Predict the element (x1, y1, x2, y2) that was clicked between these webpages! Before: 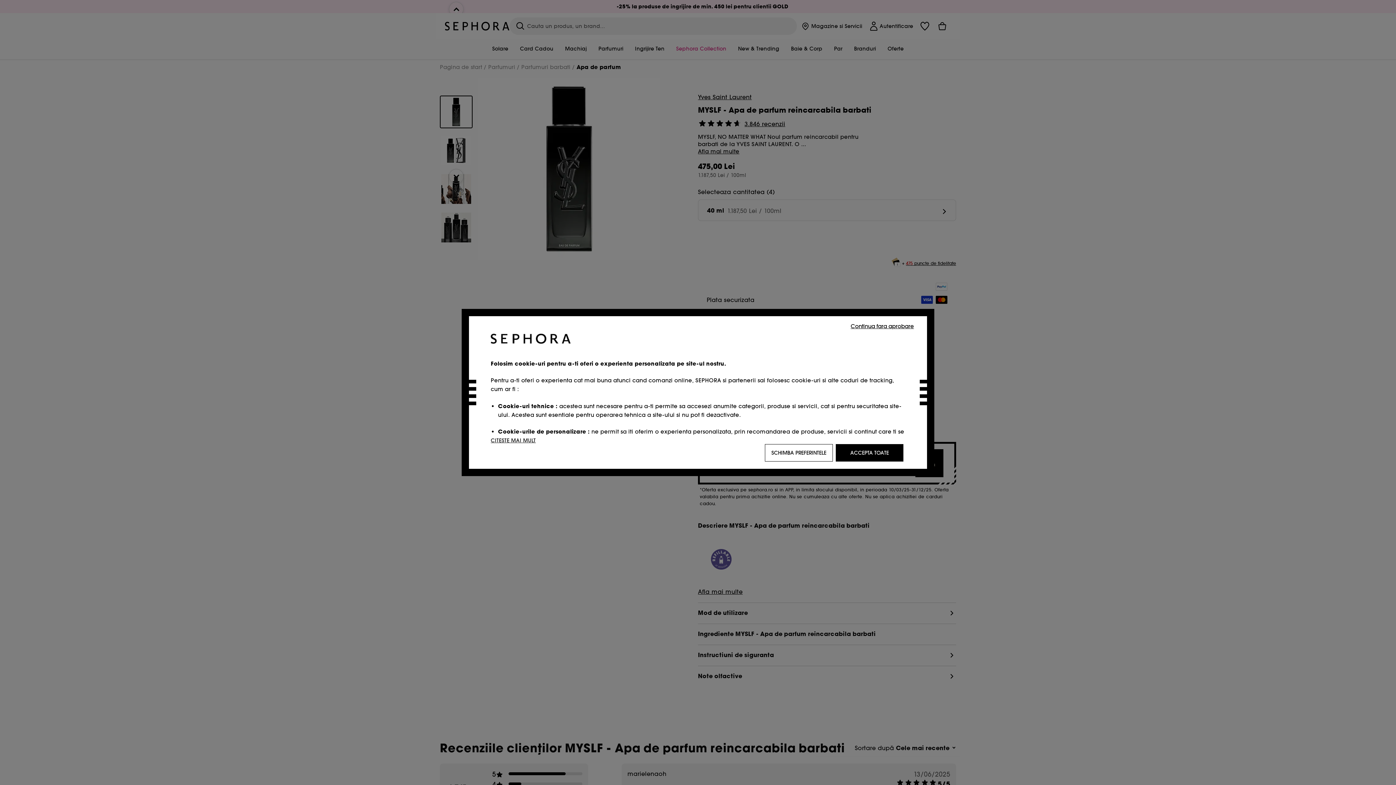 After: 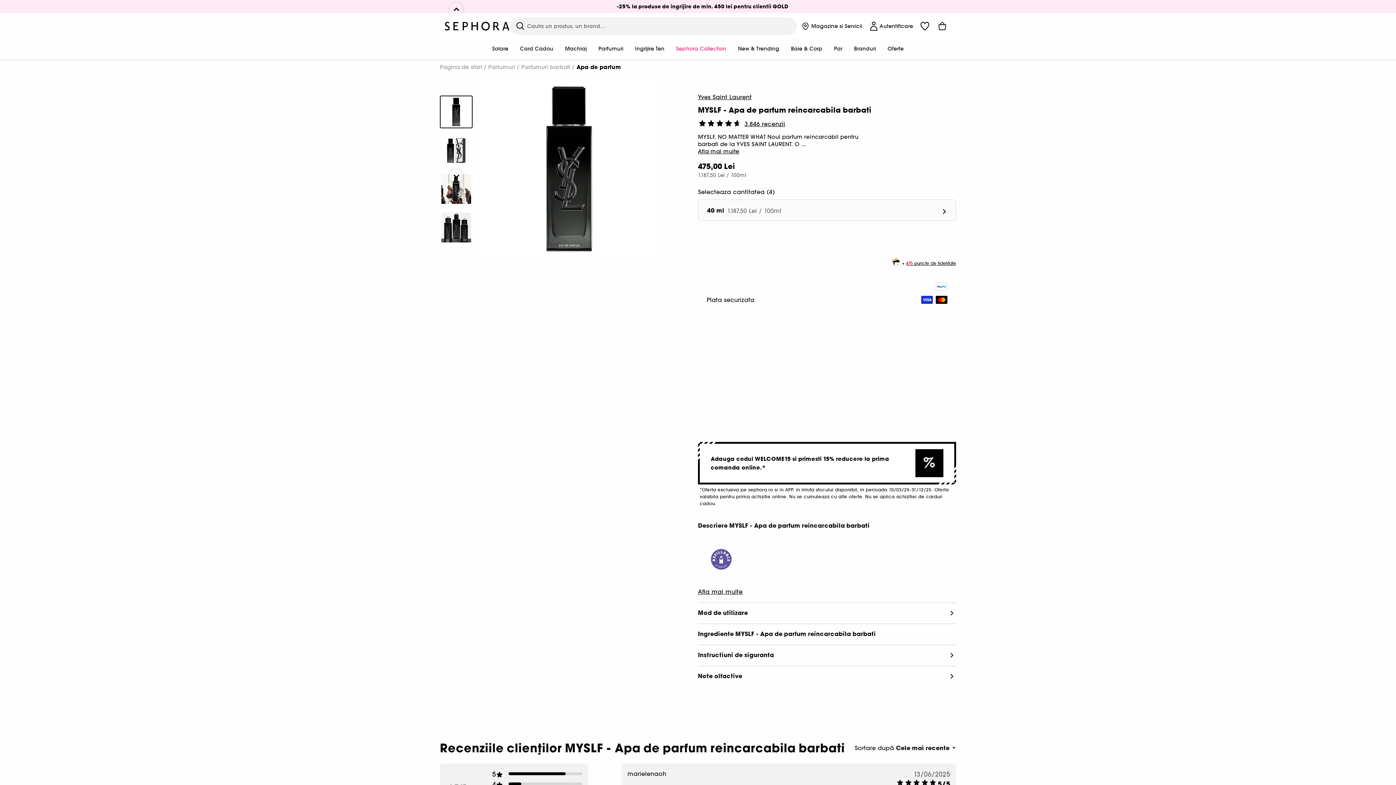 Action: label: ACCEPTA TOATE bbox: (836, 444, 903, 461)